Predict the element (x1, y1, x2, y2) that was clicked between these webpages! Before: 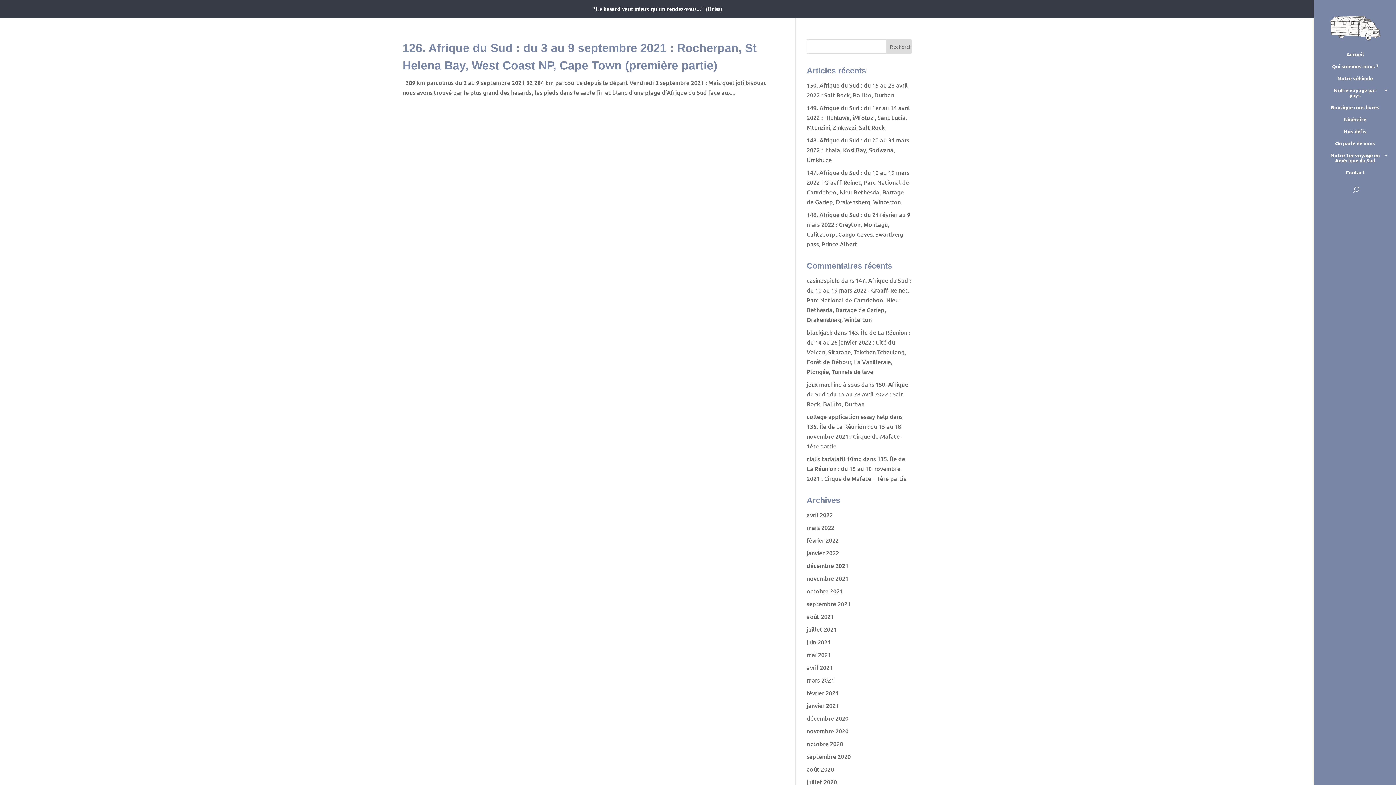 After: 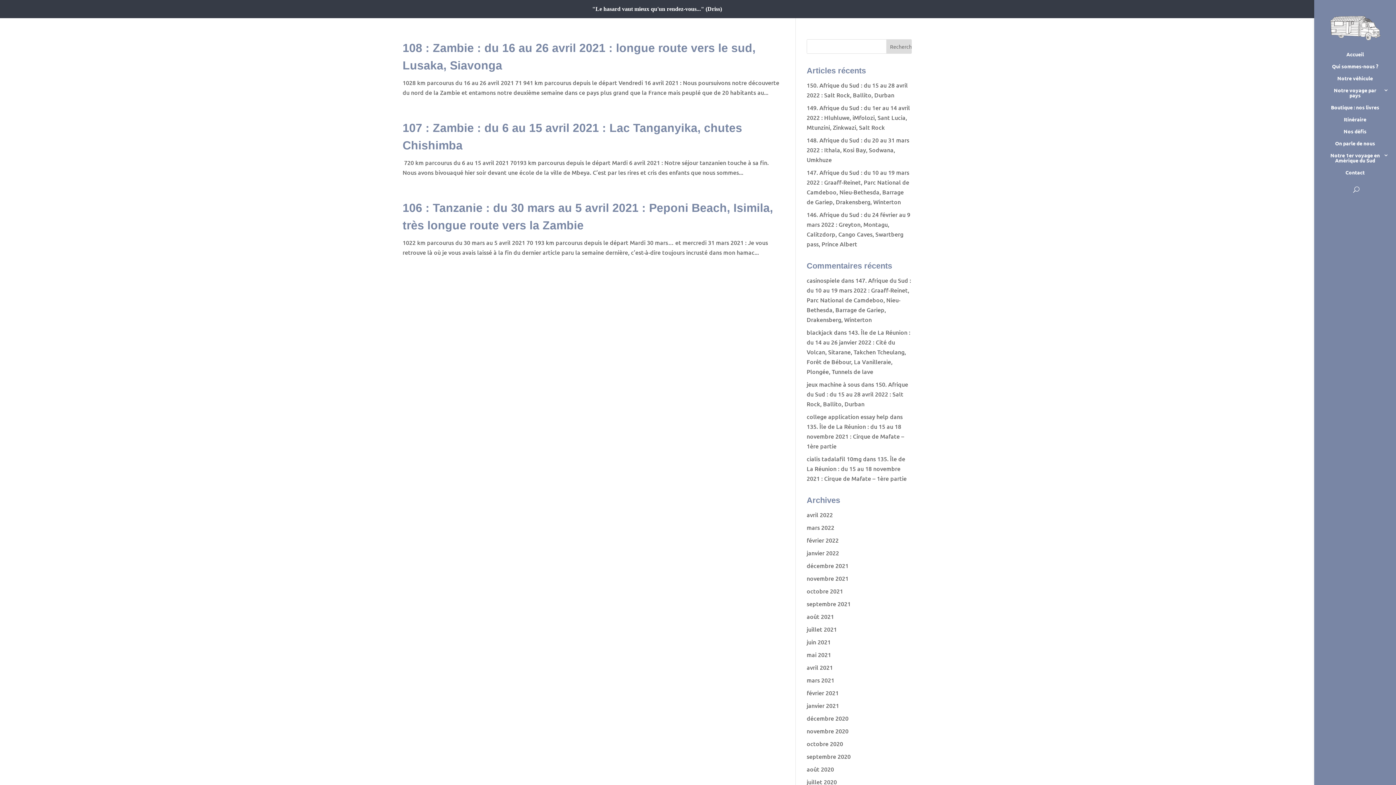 Action: bbox: (806, 663, 833, 671) label: avril 2021